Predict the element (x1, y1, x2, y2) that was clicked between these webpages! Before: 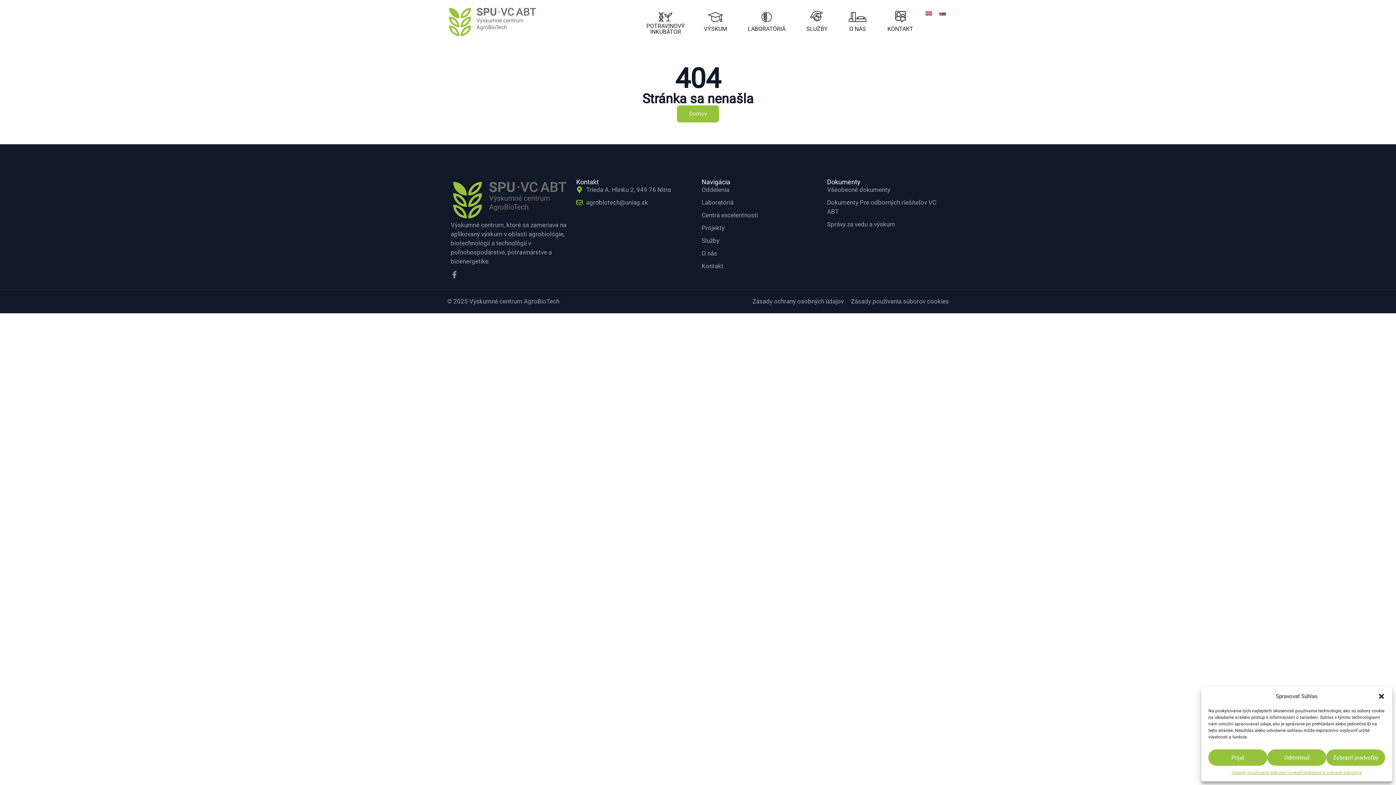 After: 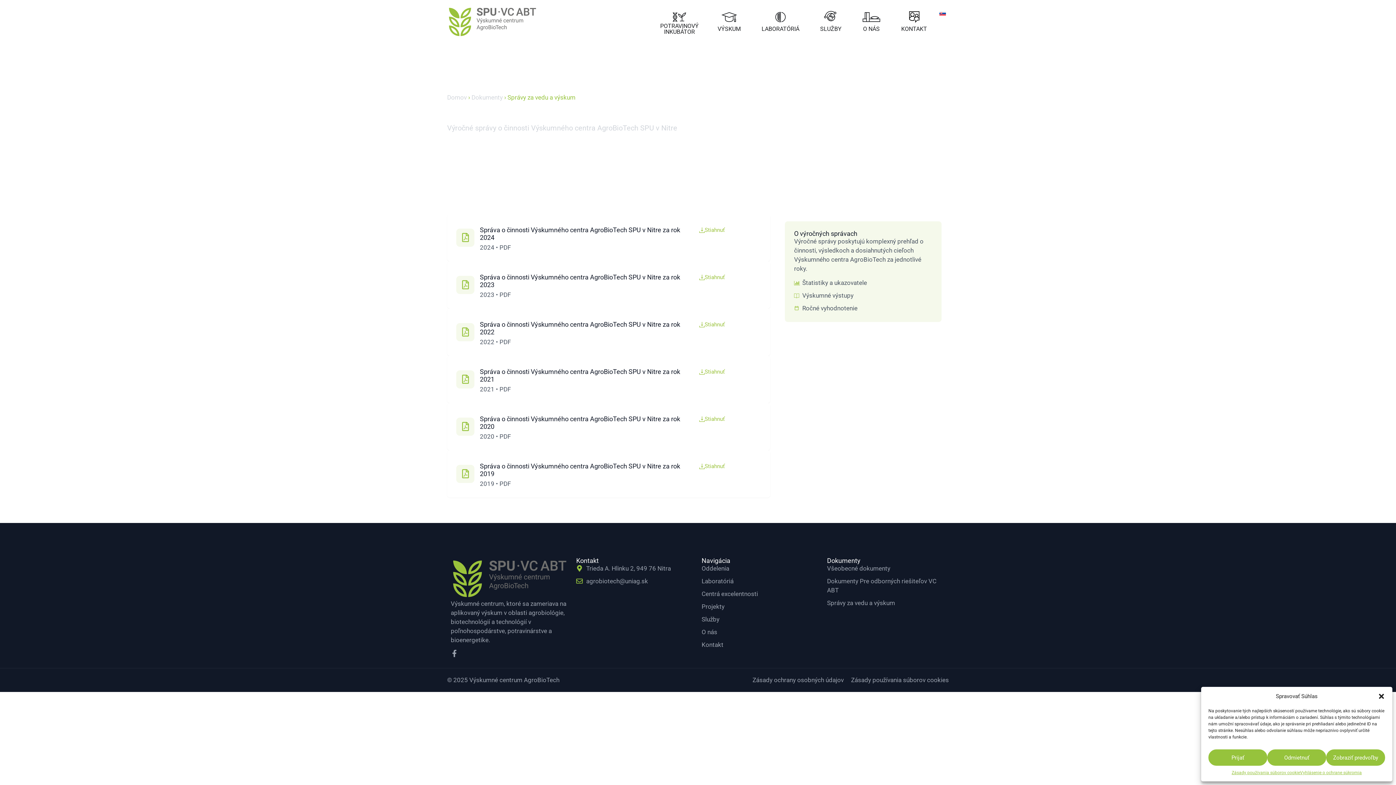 Action: label: Správy za vedu a výskum bbox: (827, 219, 945, 228)